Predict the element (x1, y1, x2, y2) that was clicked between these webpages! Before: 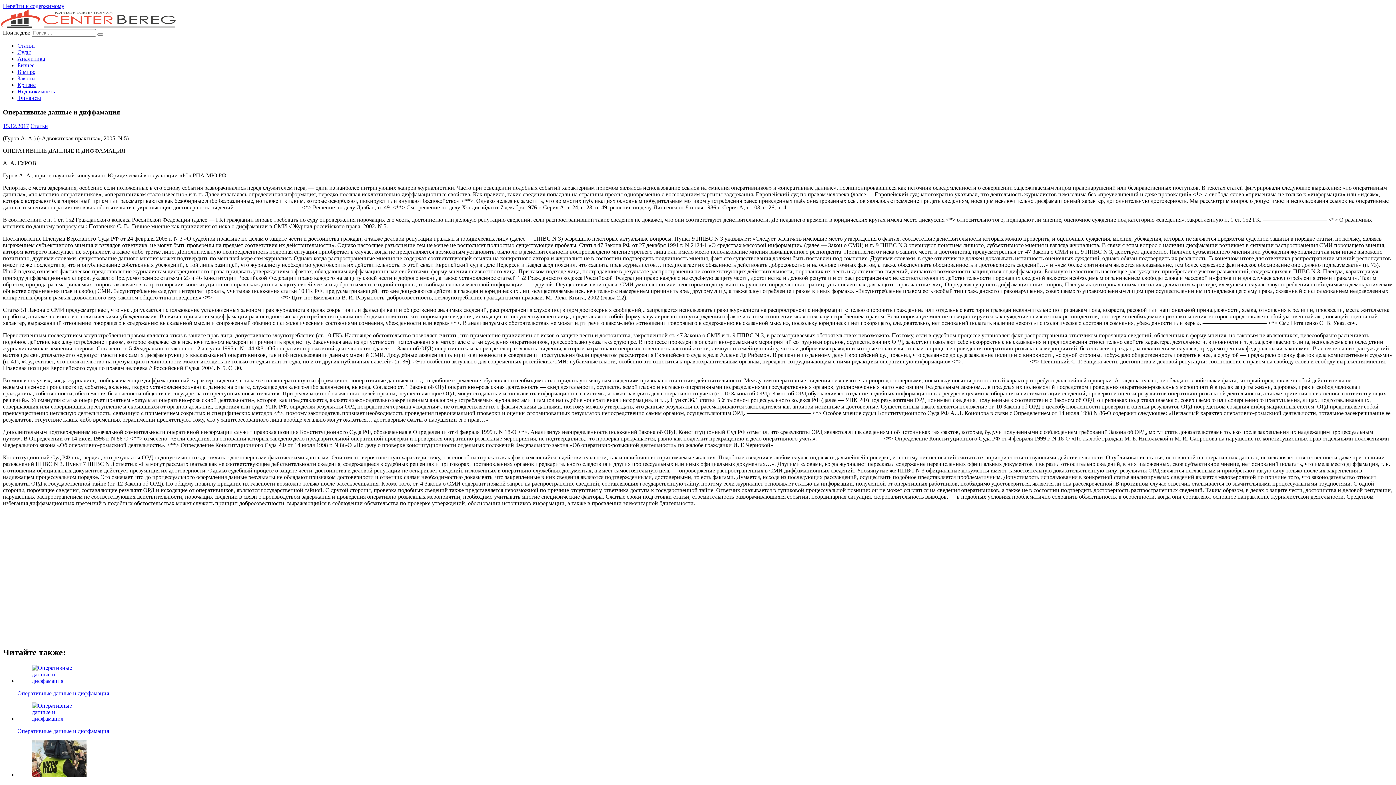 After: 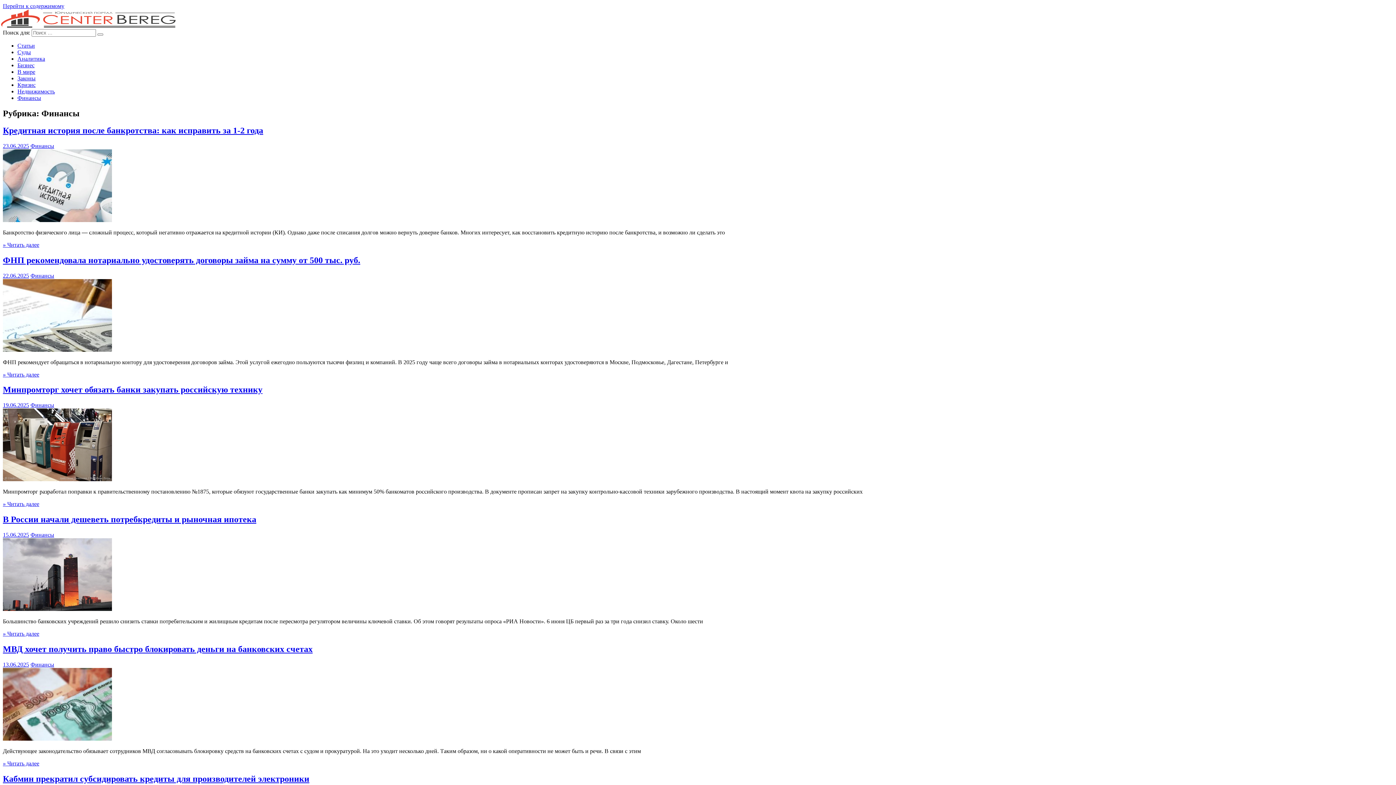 Action: label: Финансы bbox: (17, 94, 41, 101)